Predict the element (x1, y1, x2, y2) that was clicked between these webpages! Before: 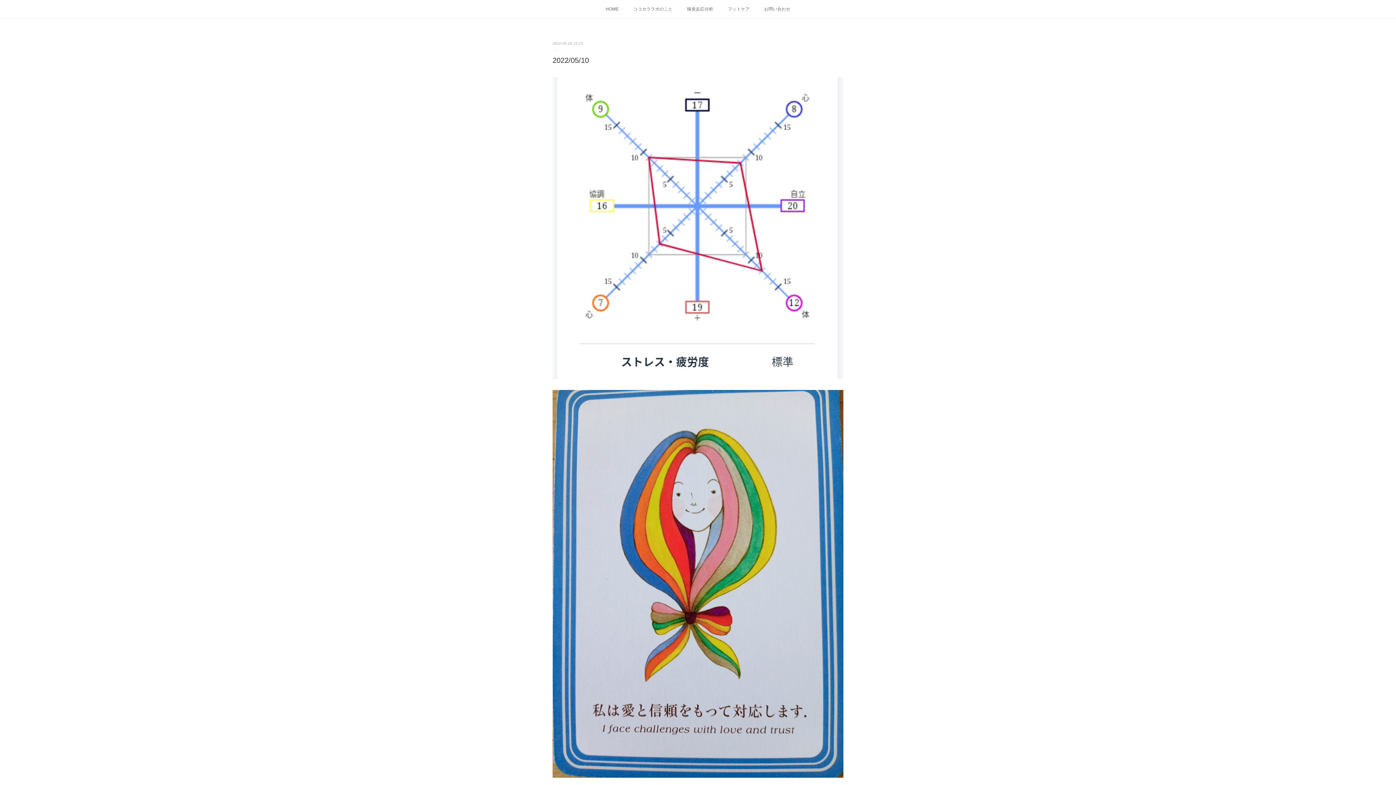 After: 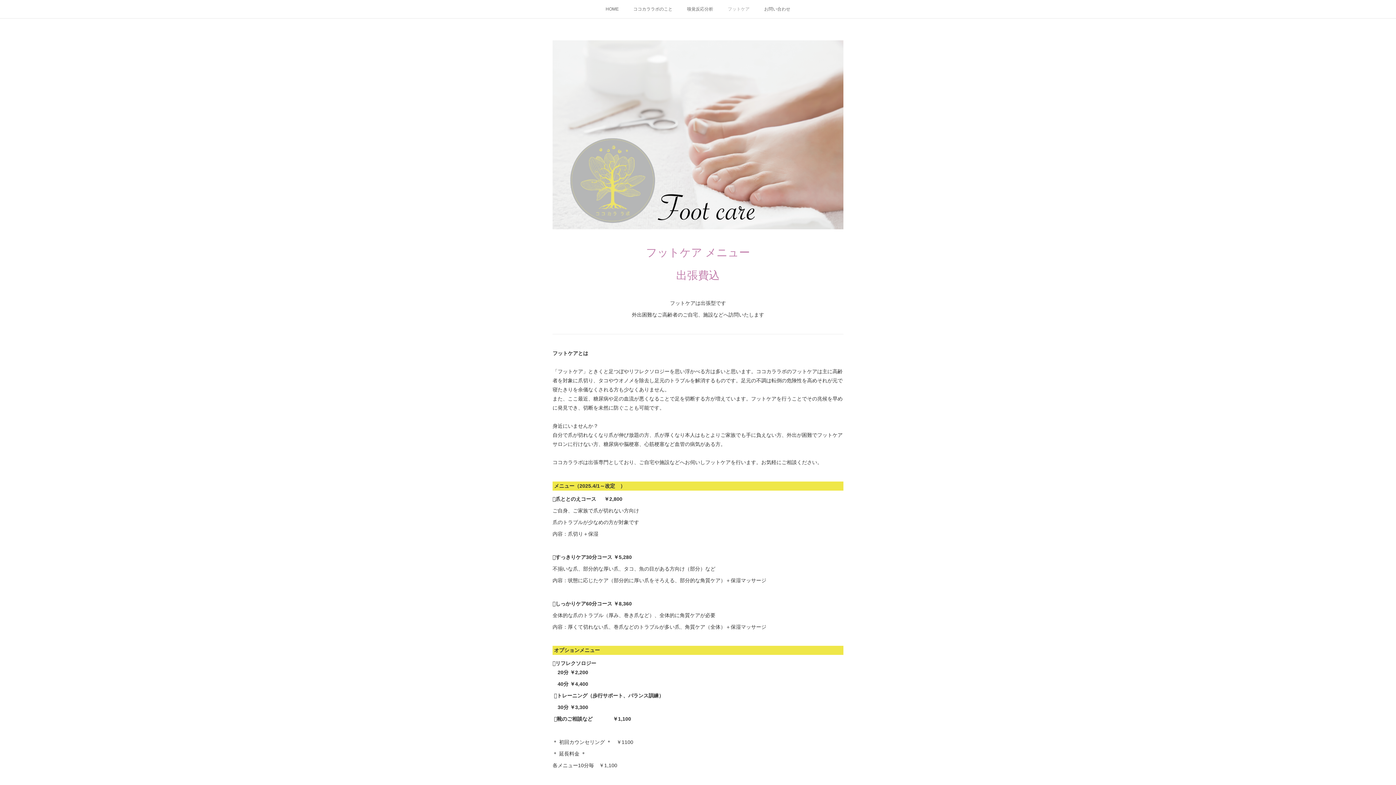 Action: label: フットケア bbox: (720, 0, 757, 18)